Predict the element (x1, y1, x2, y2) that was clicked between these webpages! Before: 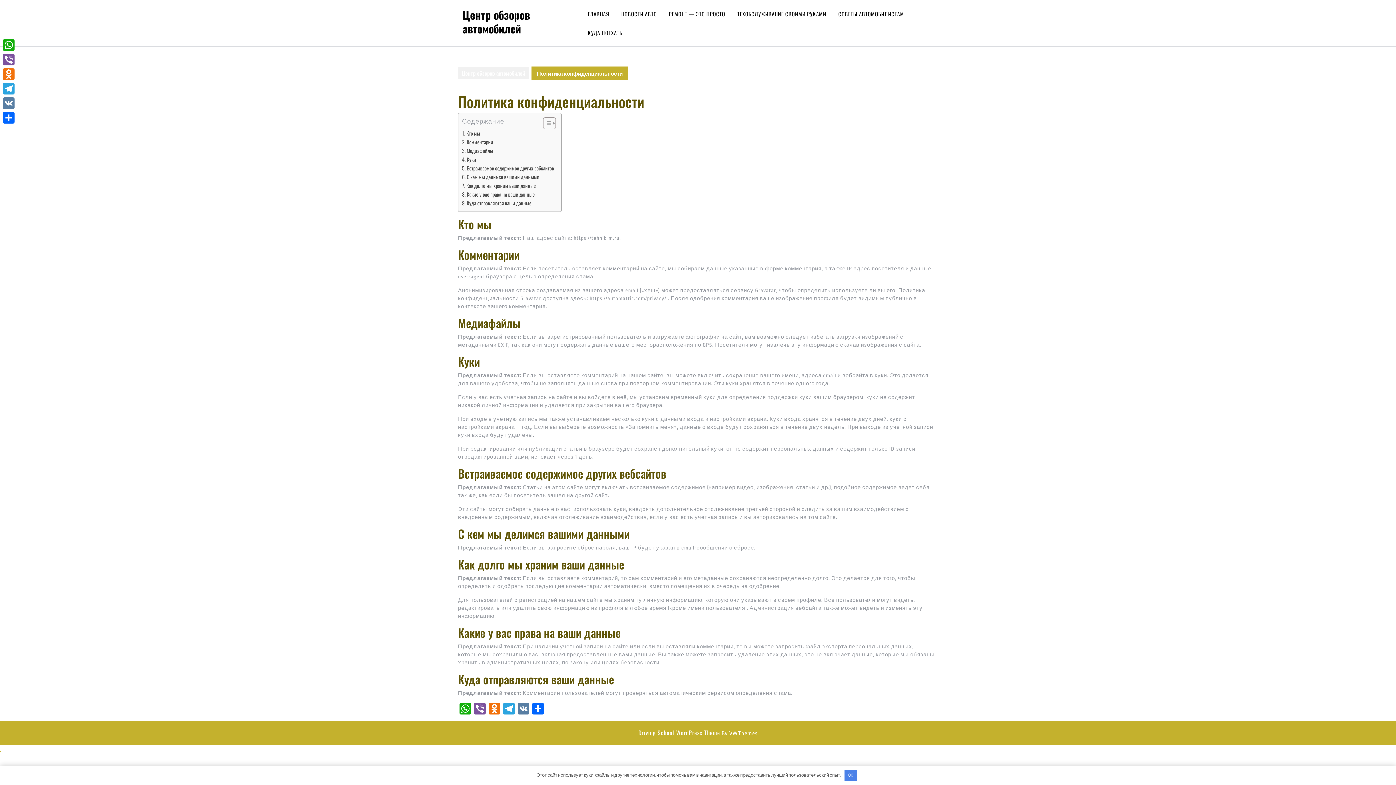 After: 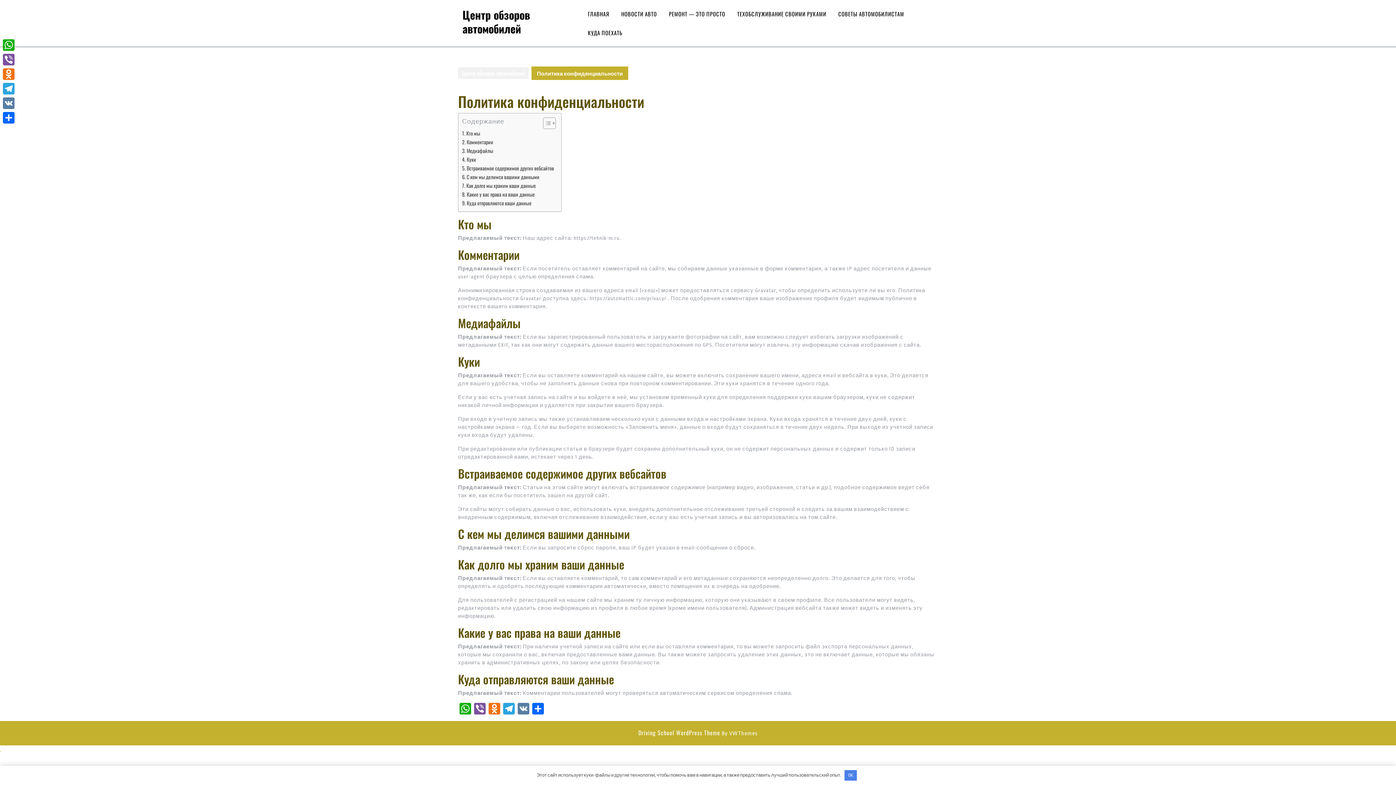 Action: label: Как долго мы храним ваши данные bbox: (462, 181, 535, 189)